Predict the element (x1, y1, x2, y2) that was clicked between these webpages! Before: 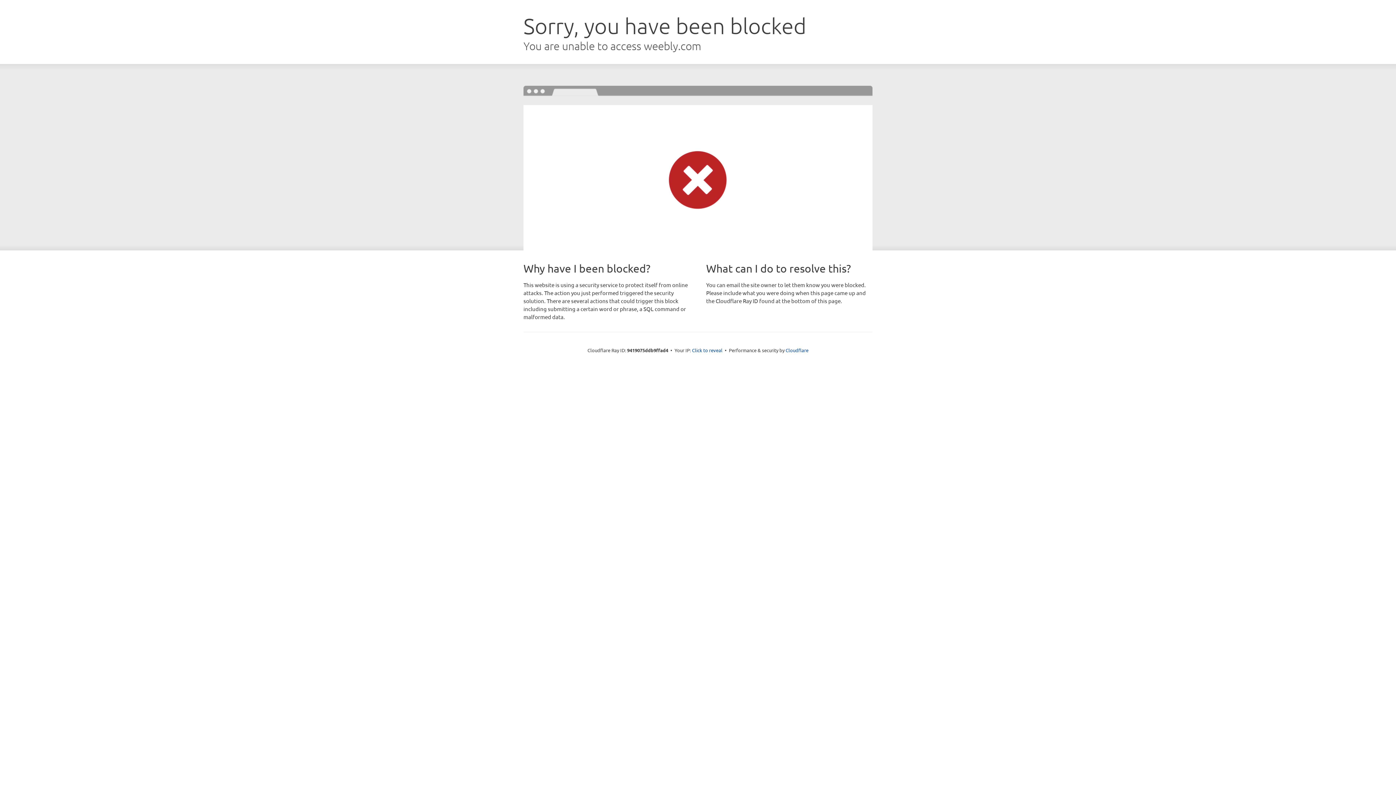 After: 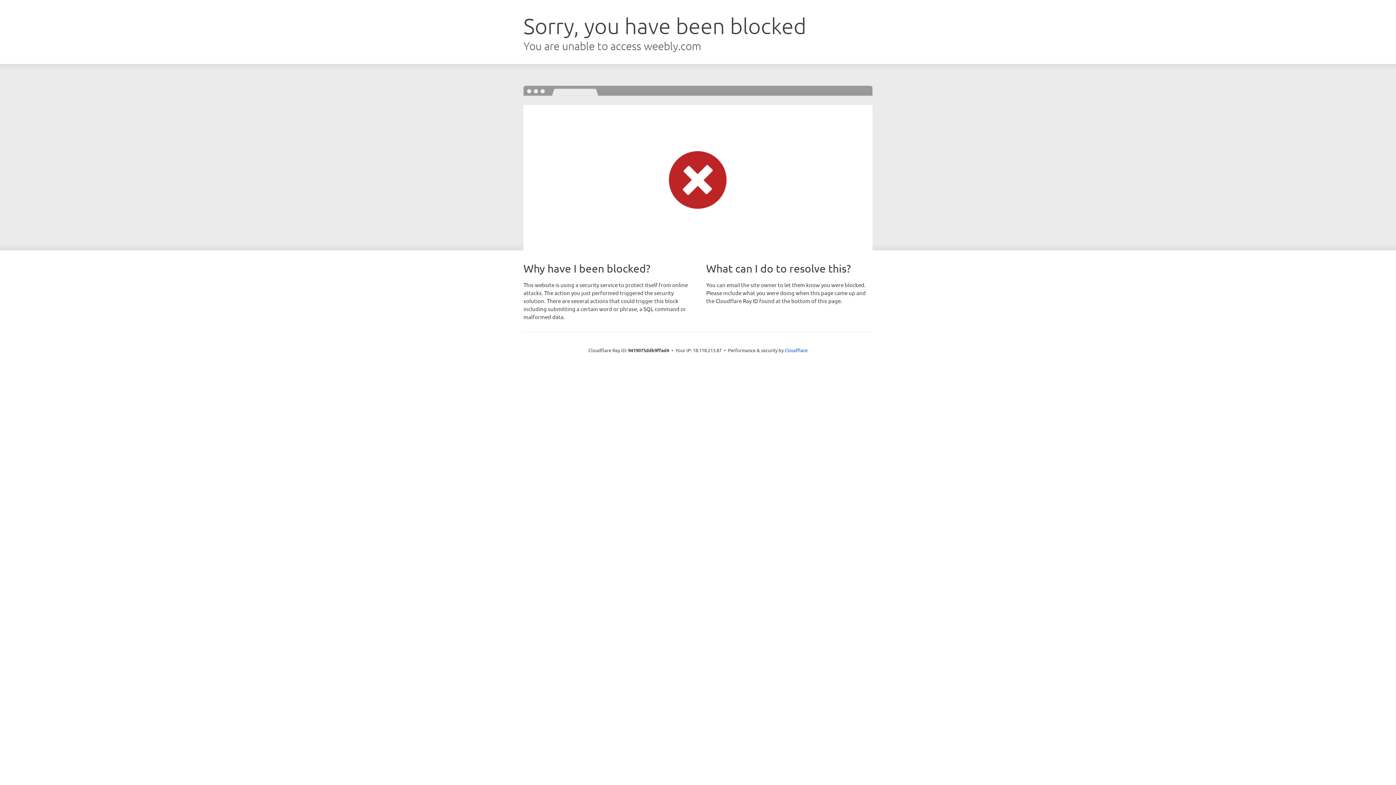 Action: label: Click to reveal bbox: (692, 346, 722, 353)